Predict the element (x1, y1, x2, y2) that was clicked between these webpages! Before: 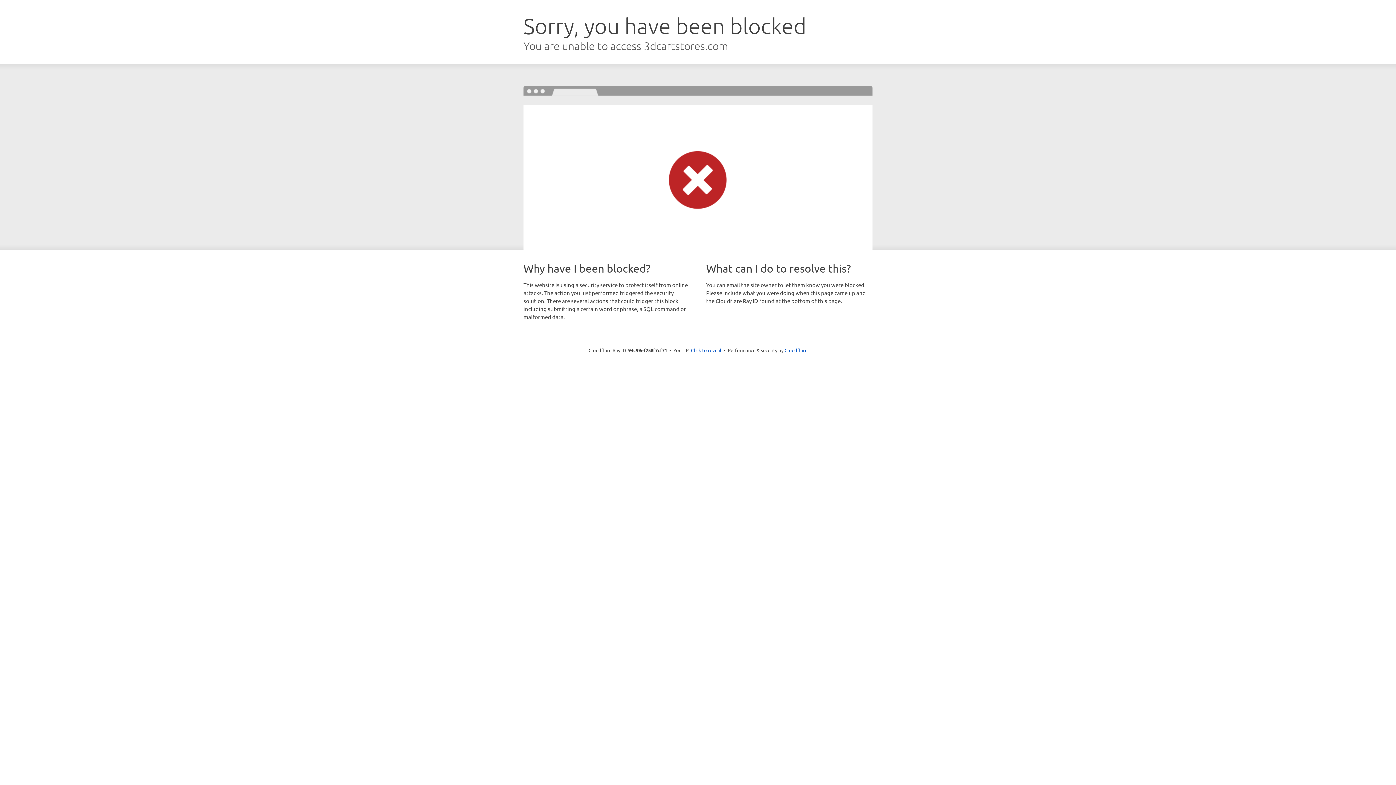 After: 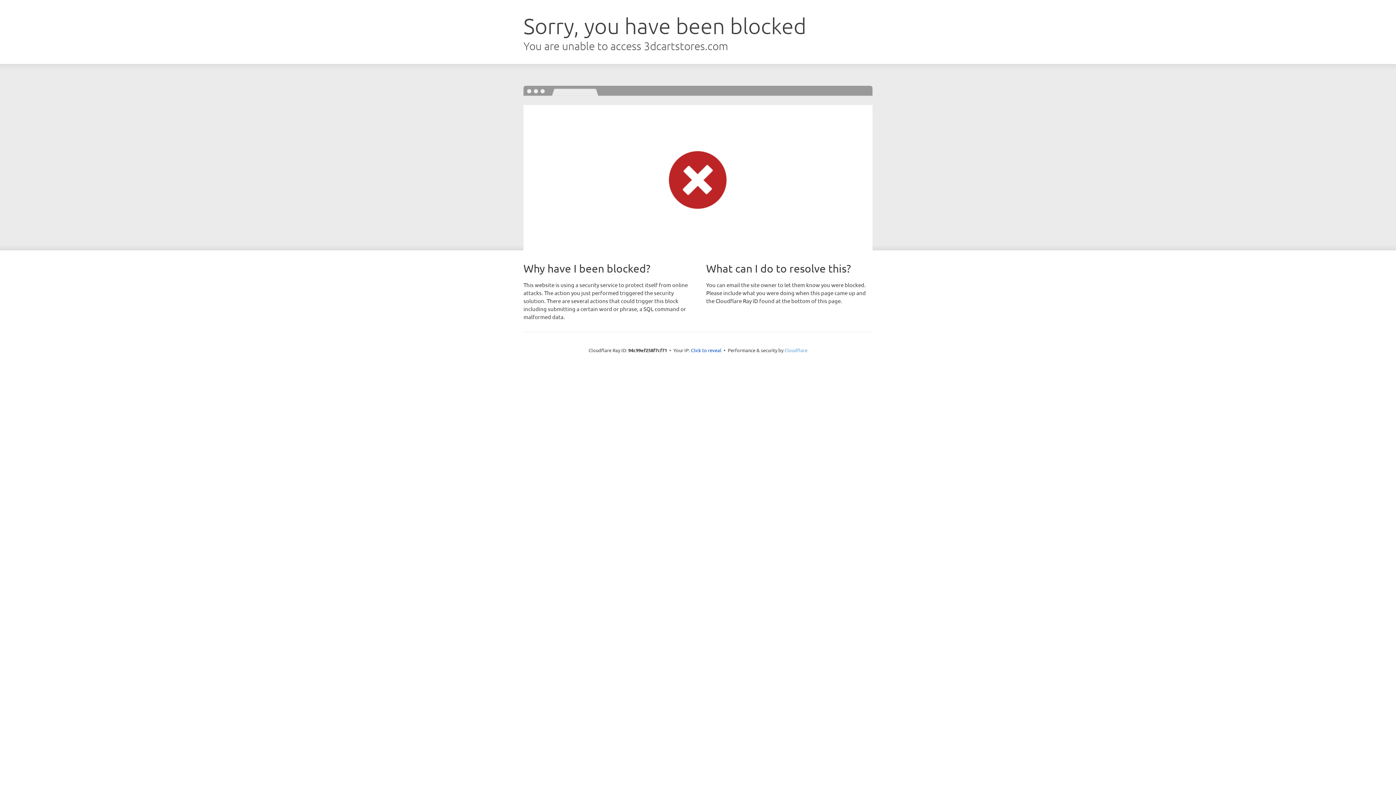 Action: bbox: (784, 347, 807, 353) label: Cloudflare